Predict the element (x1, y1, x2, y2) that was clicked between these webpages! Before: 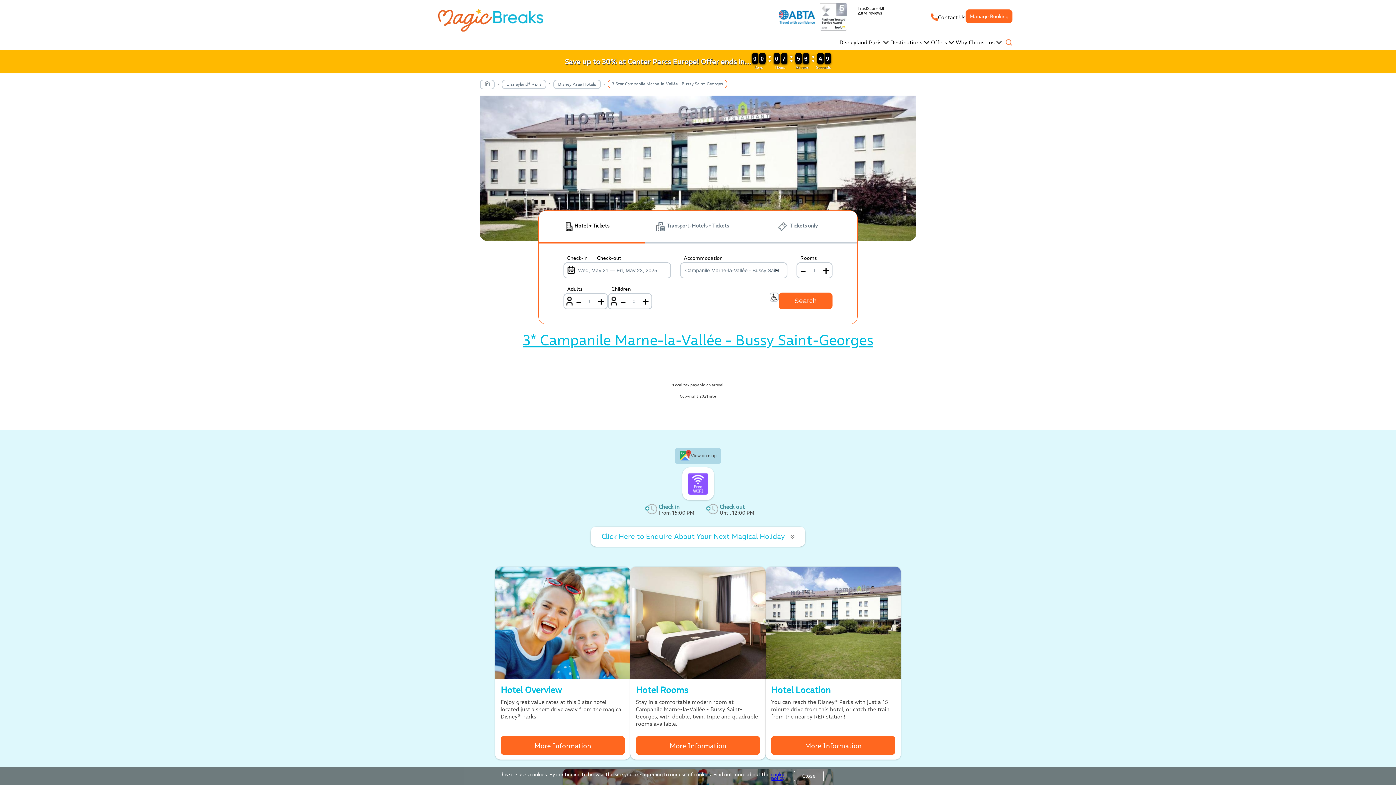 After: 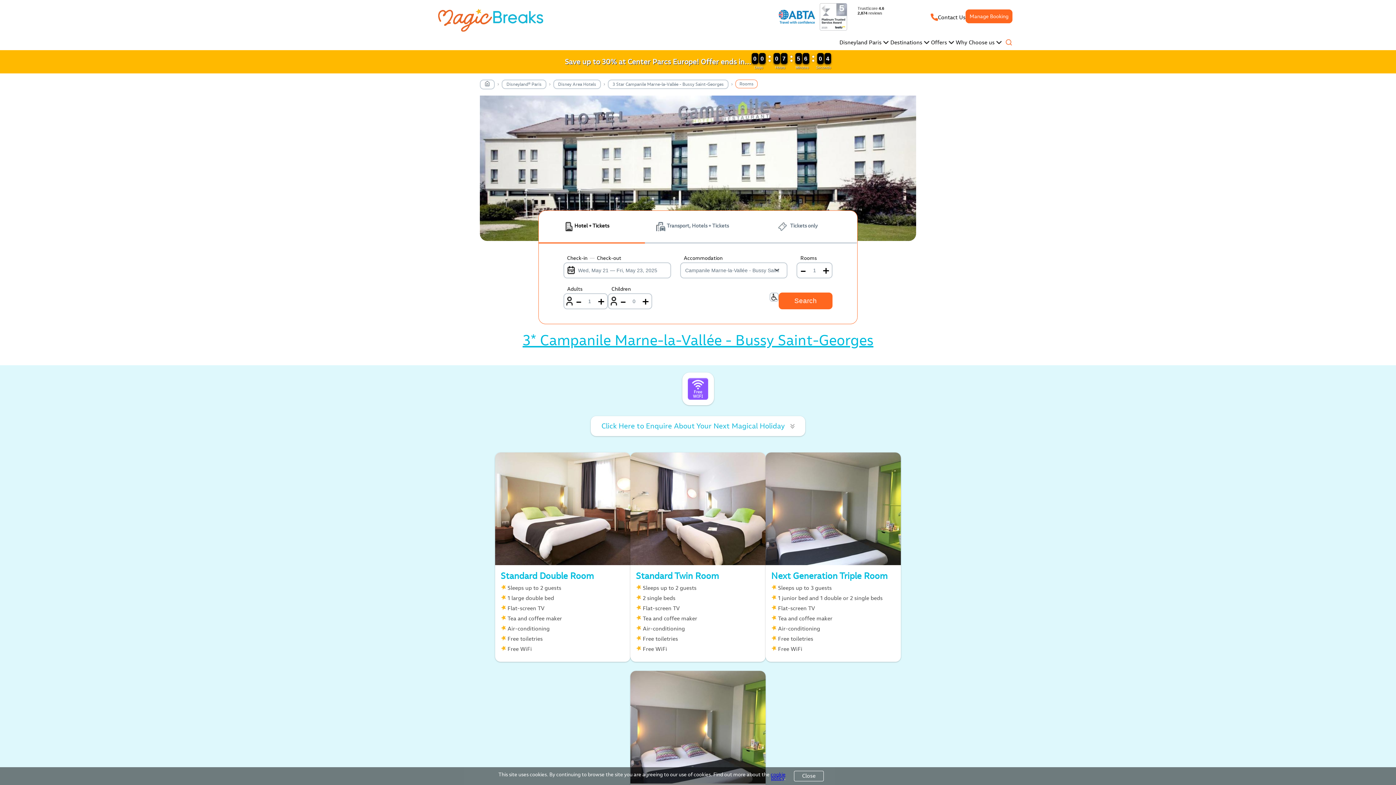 Action: label: More Information bbox: (636, 736, 760, 754)